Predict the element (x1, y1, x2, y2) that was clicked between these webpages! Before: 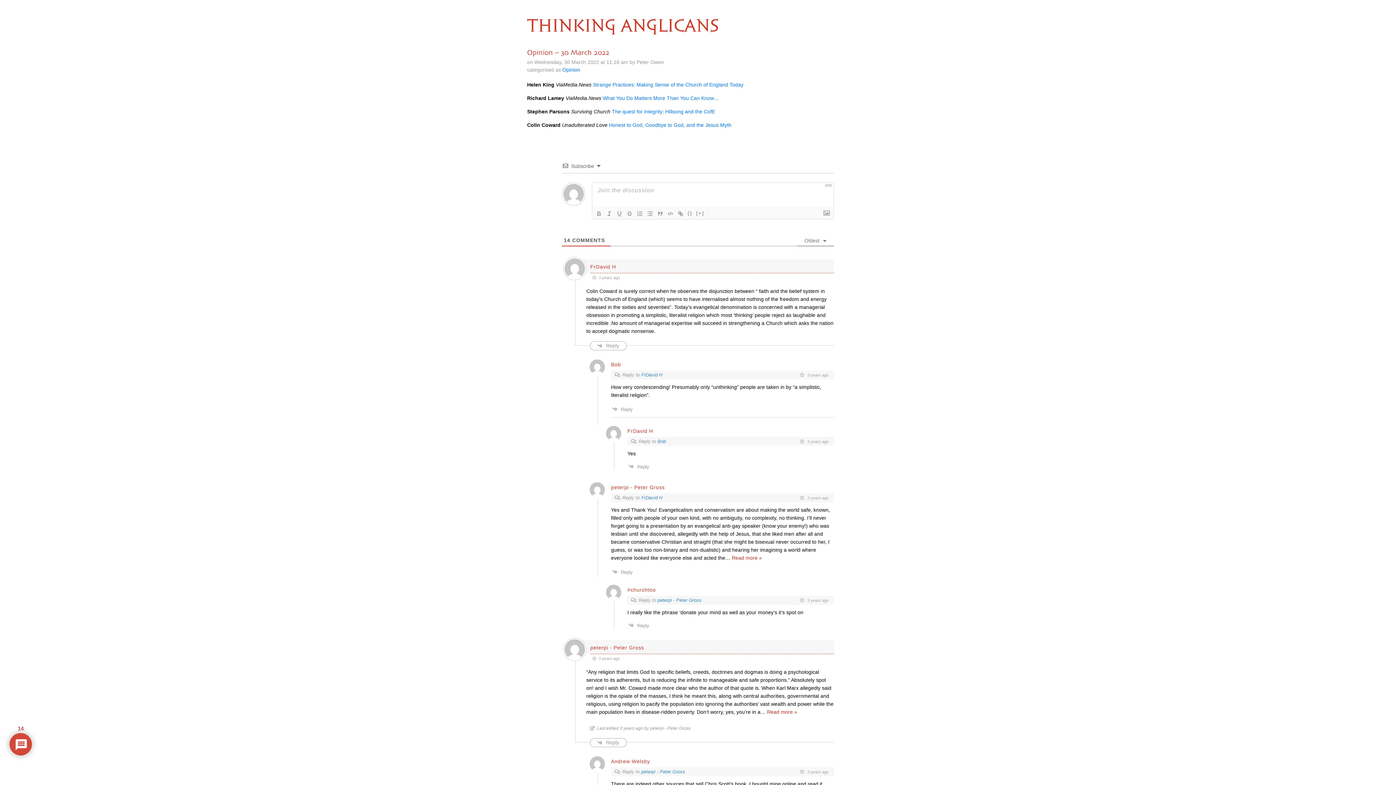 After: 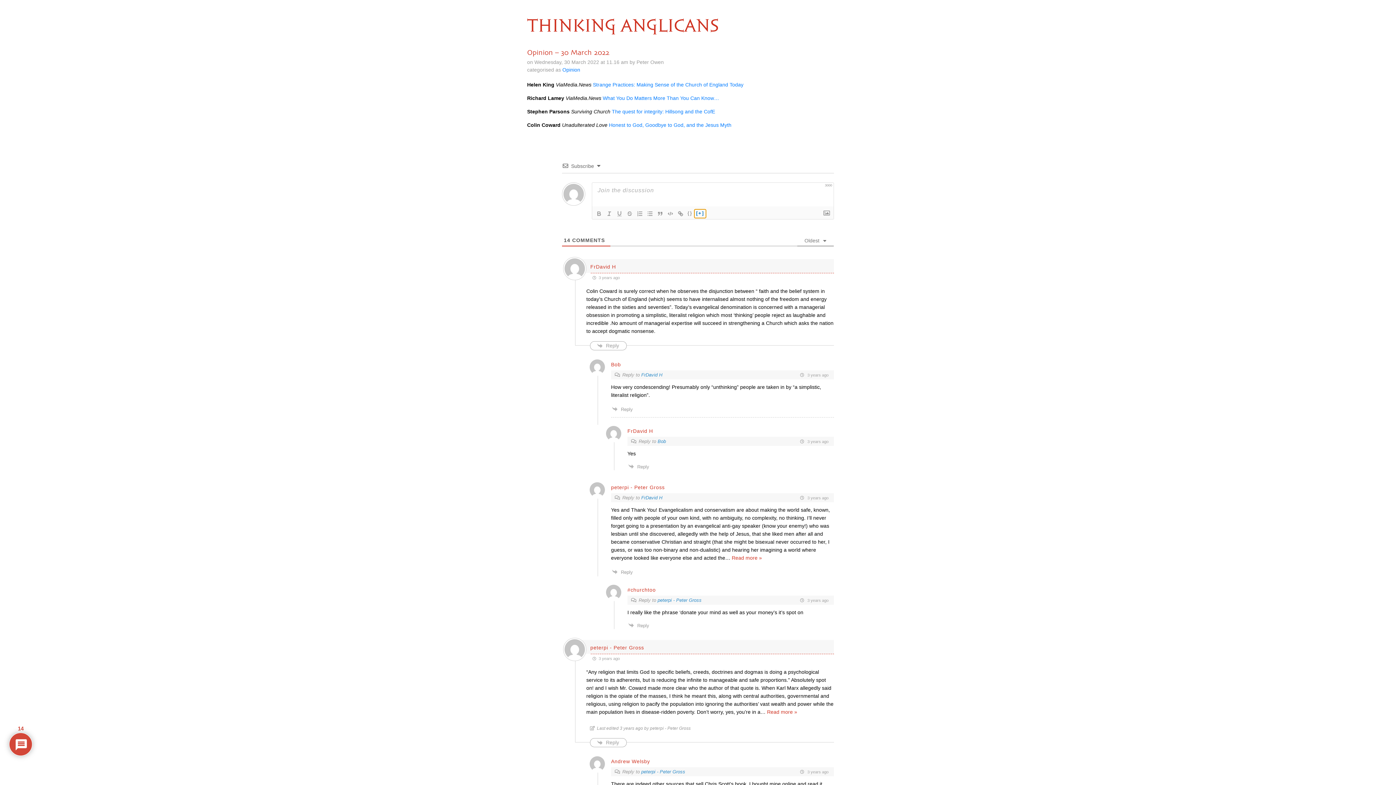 Action: label: [+] bbox: (694, 209, 706, 218)